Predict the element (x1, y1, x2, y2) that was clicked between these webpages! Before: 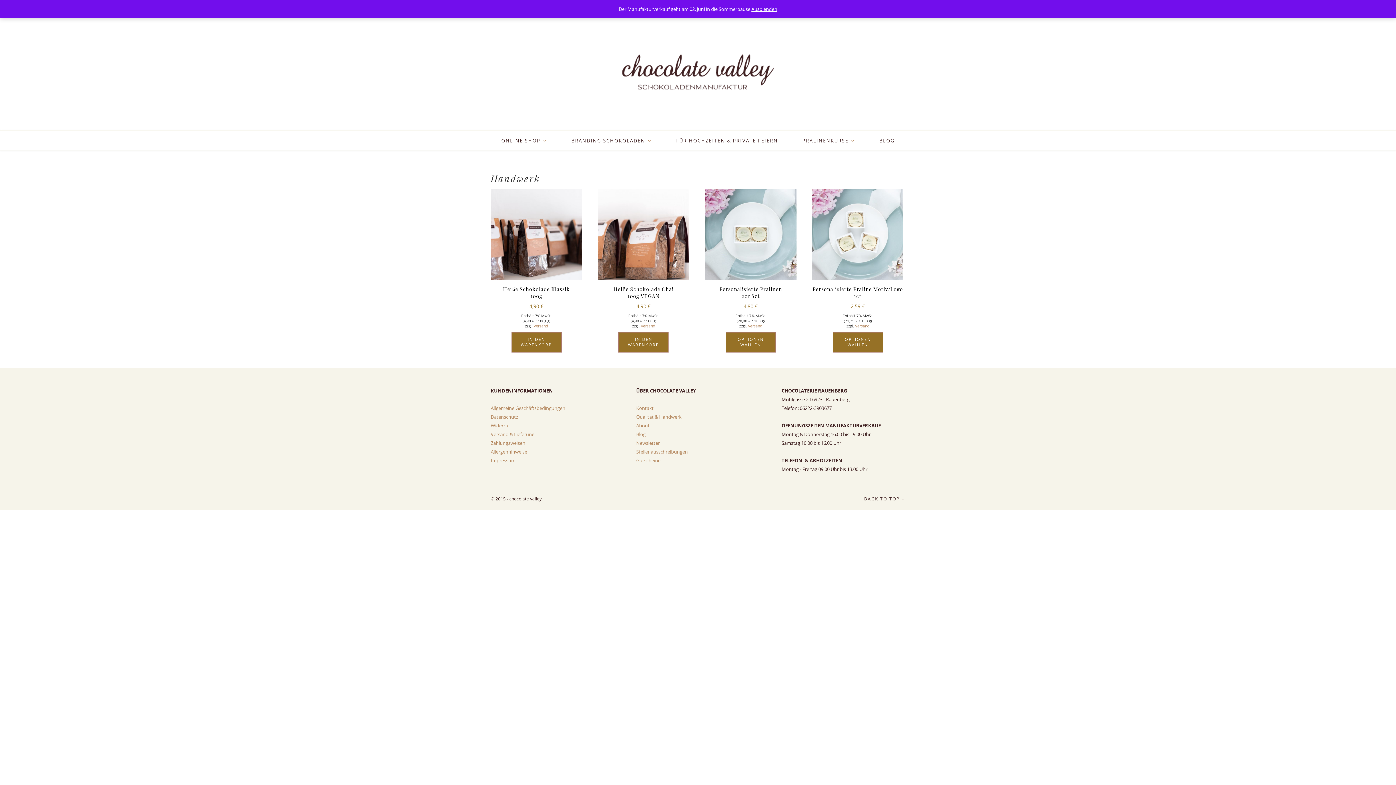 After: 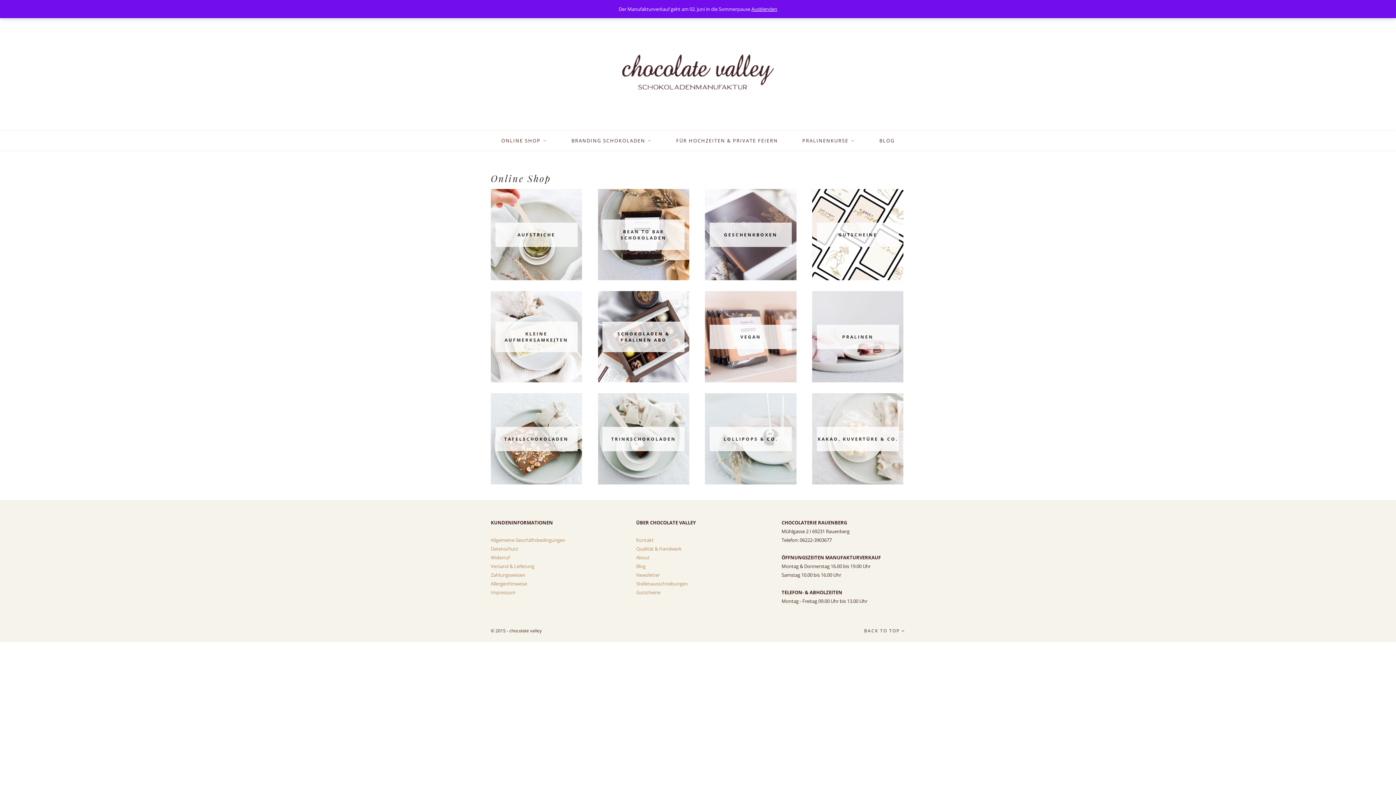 Action: label: ONLINE SHOP bbox: (501, 130, 547, 150)